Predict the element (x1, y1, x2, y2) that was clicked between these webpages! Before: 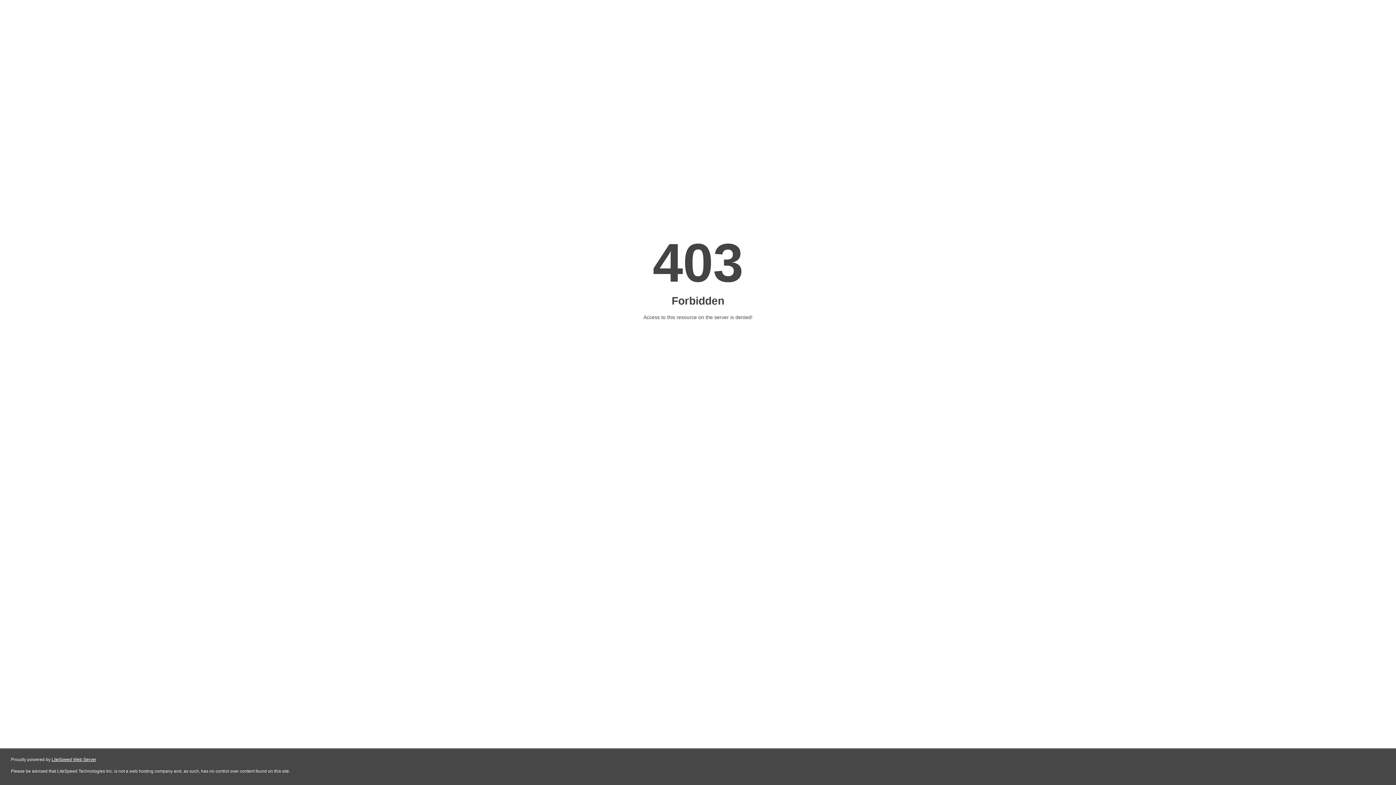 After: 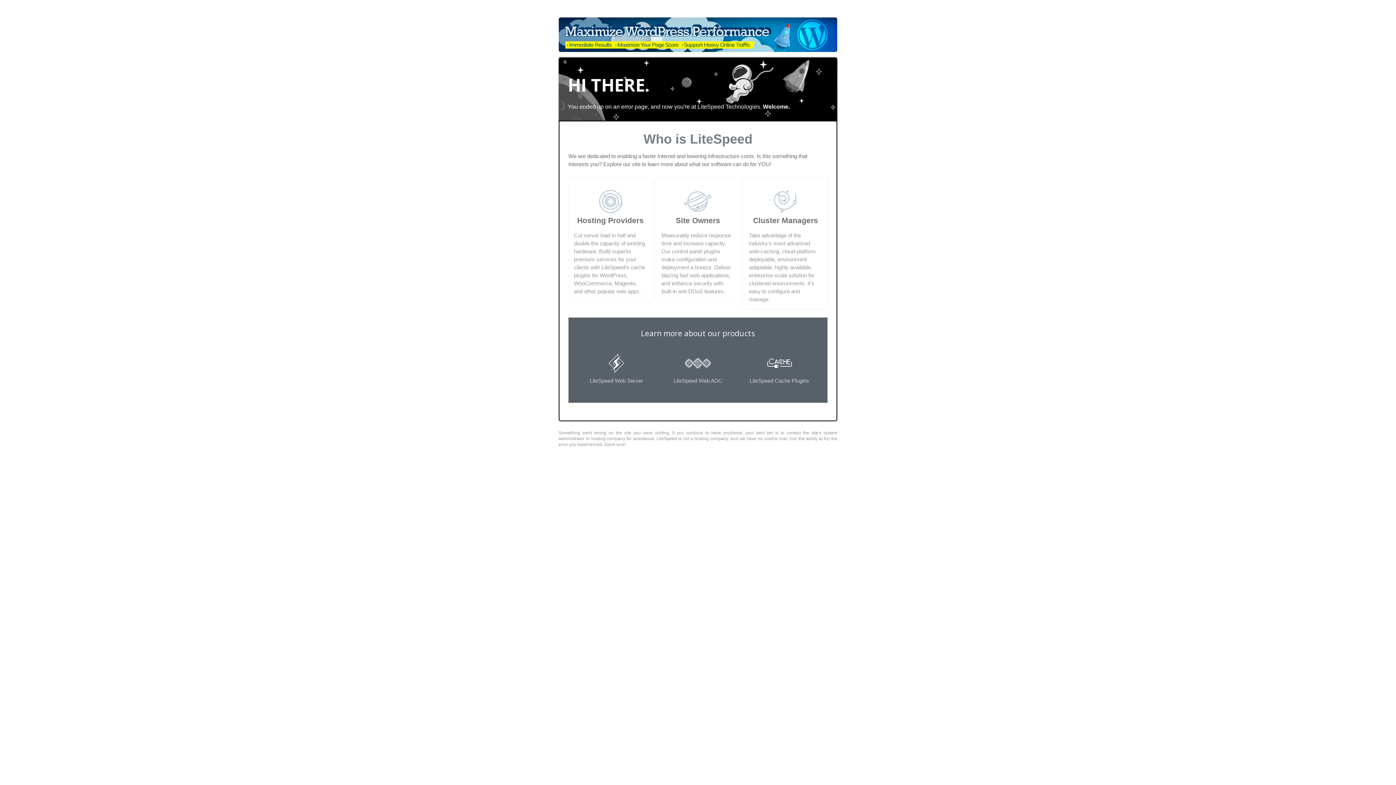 Action: bbox: (51, 757, 96, 762) label: LiteSpeed Web Server